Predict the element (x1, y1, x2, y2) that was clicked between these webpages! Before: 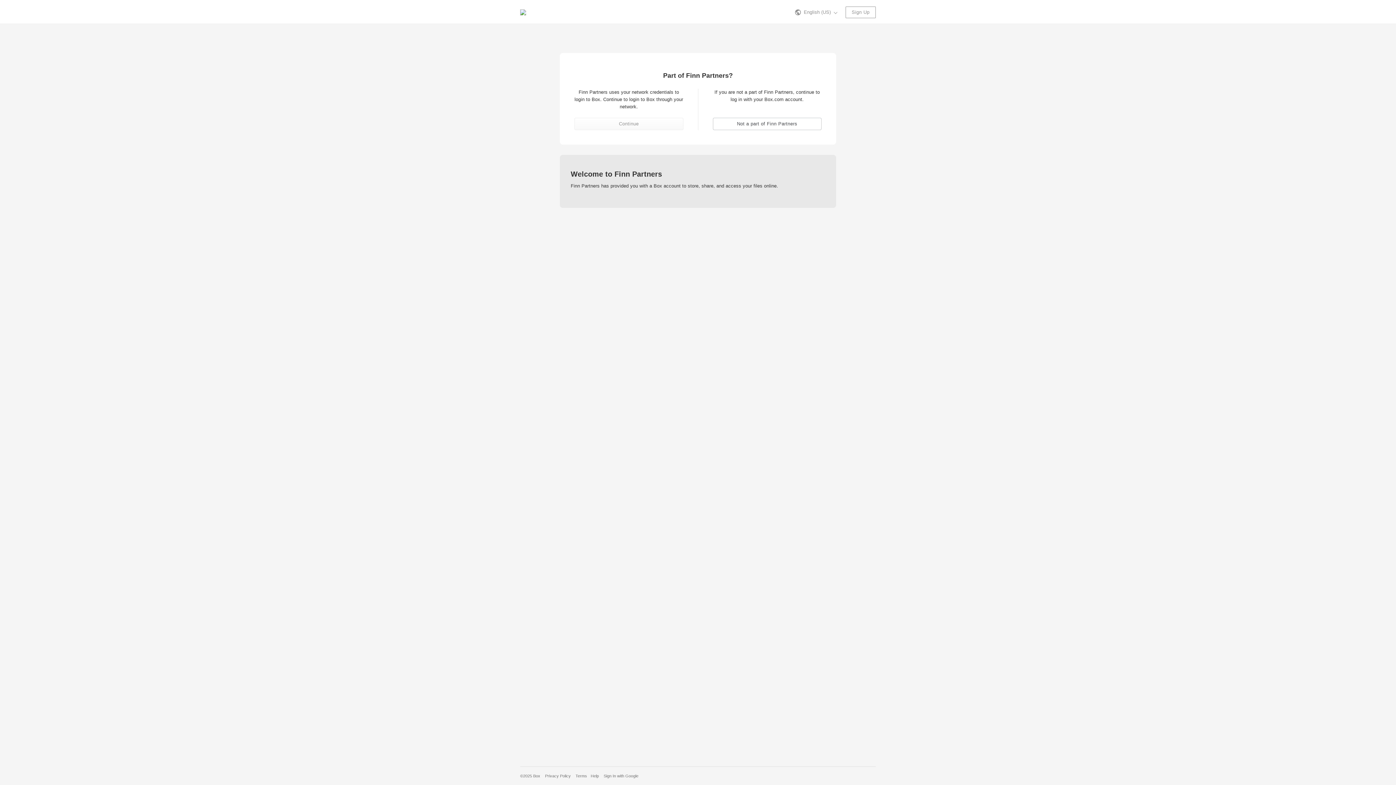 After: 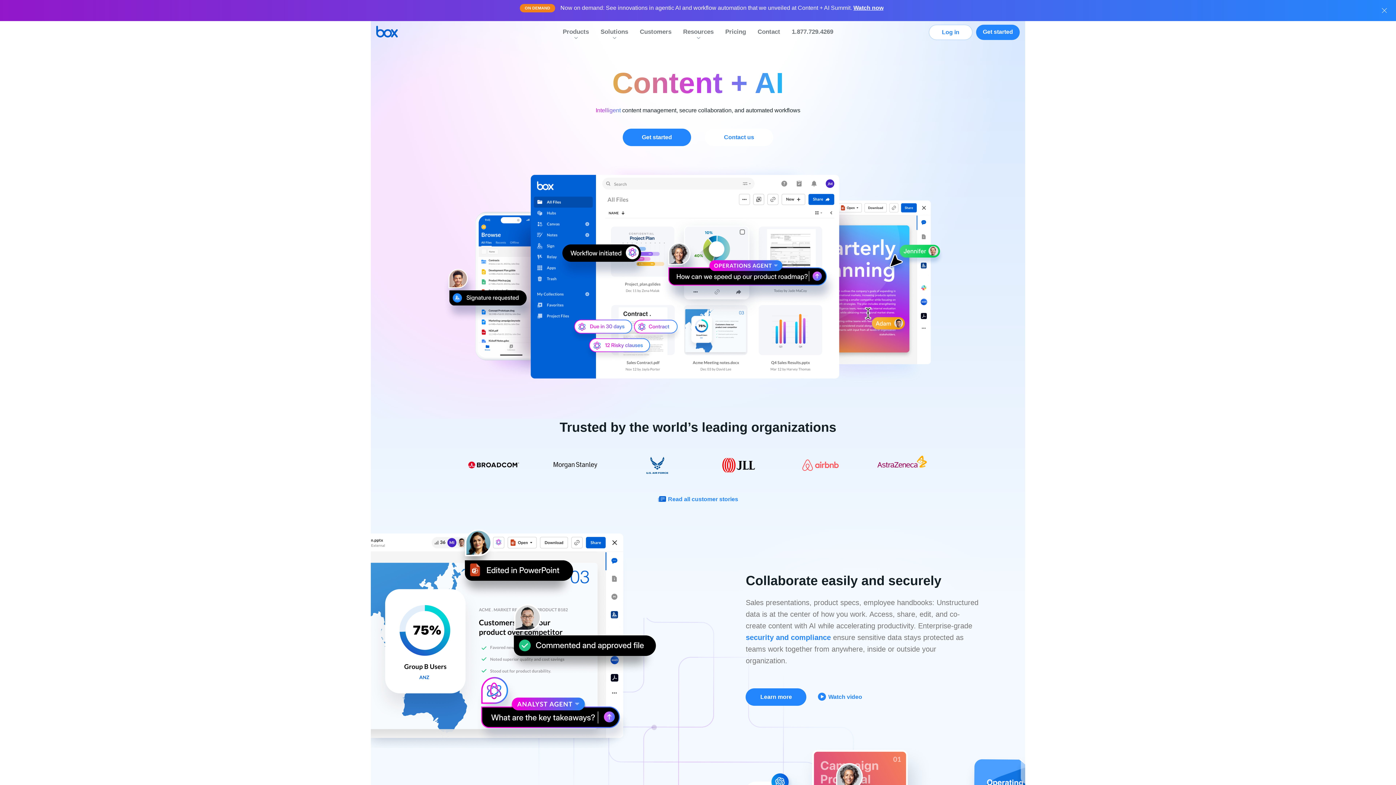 Action: label: Visit the Box homepage bbox: (520, 0, 526, 24)